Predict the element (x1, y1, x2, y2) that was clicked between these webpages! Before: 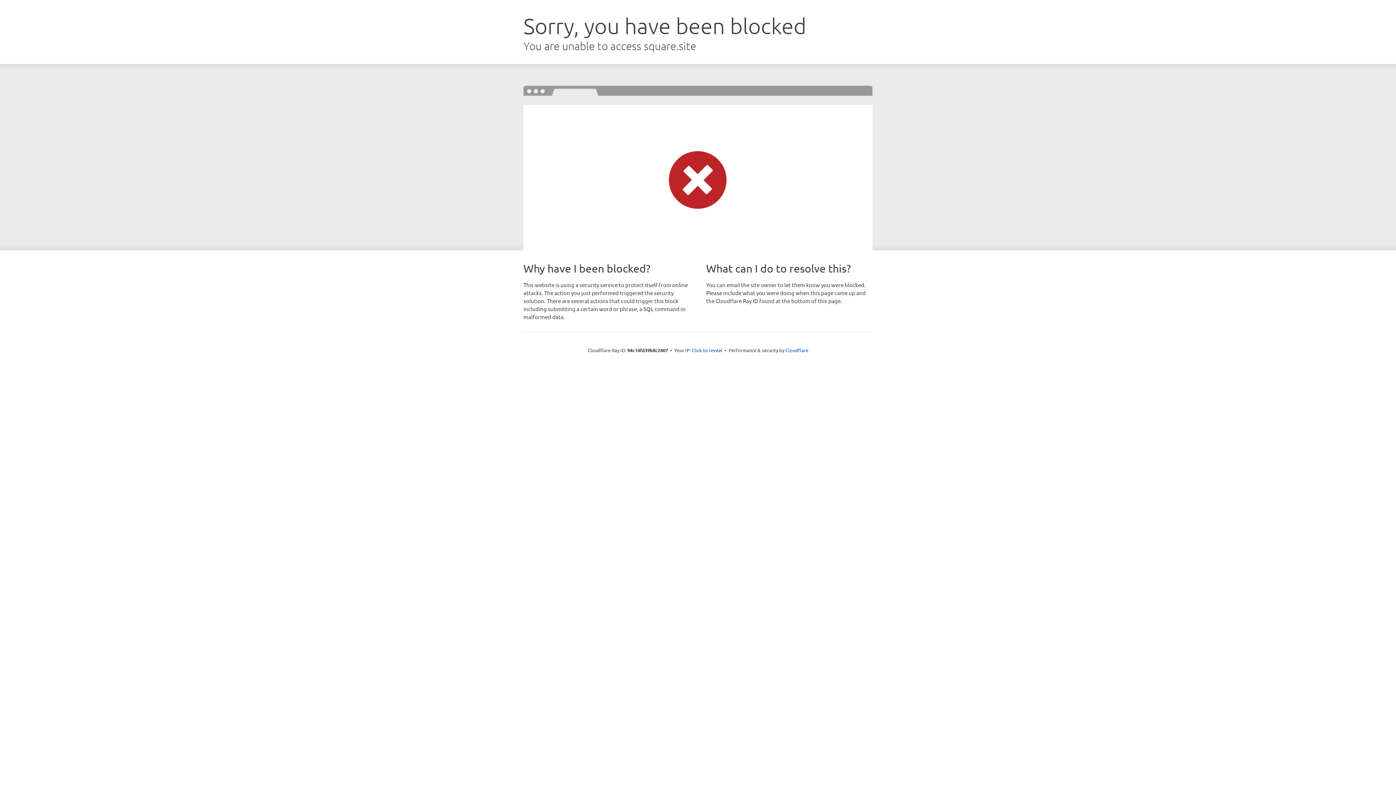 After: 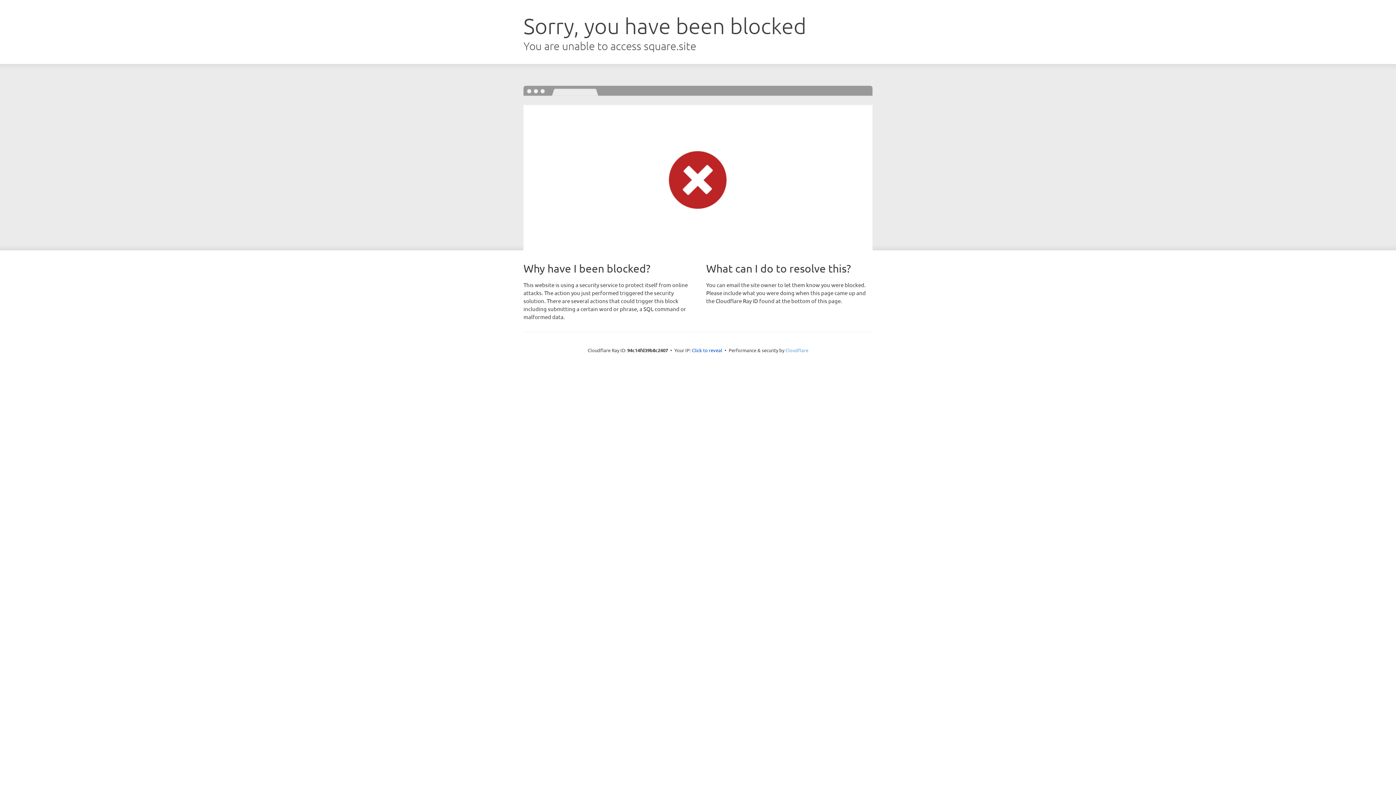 Action: bbox: (785, 347, 808, 353) label: Cloudflare